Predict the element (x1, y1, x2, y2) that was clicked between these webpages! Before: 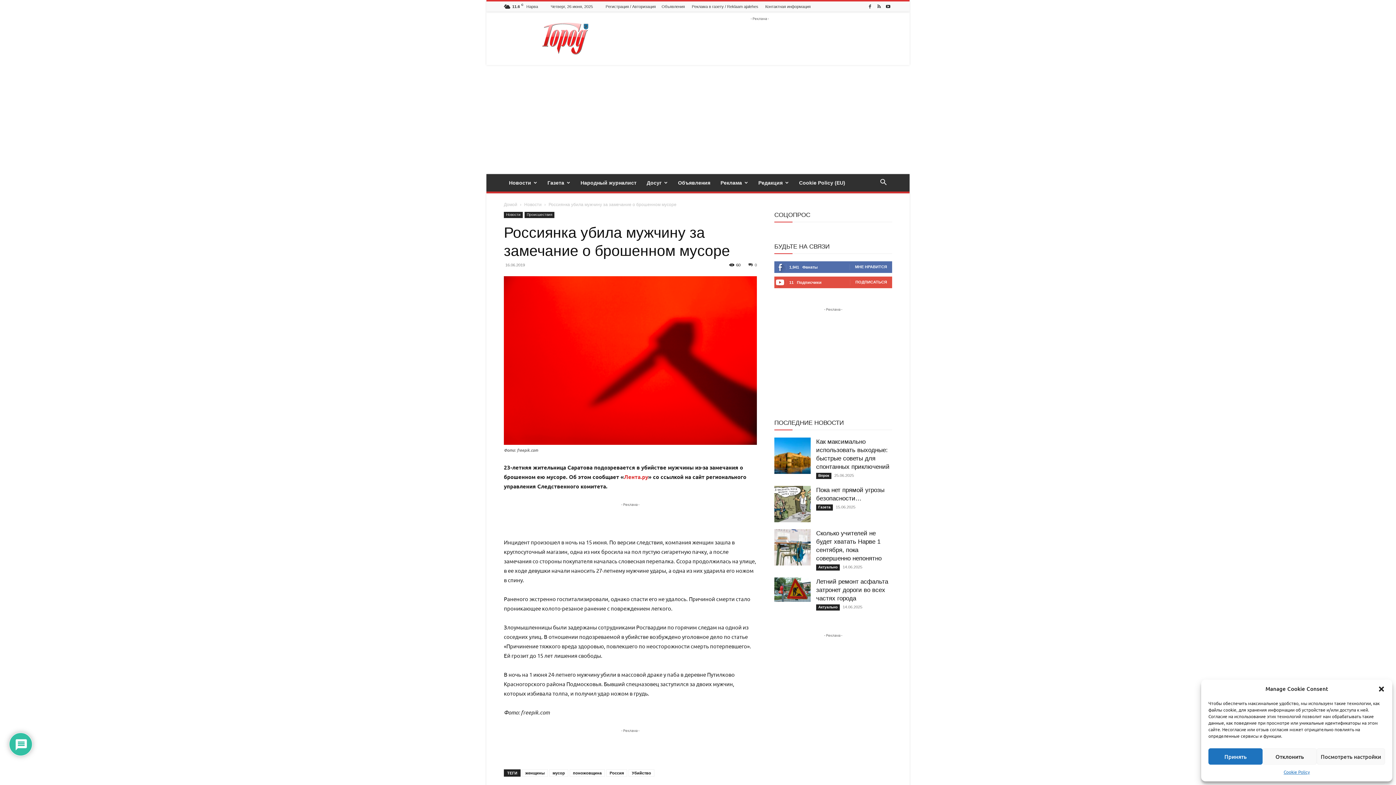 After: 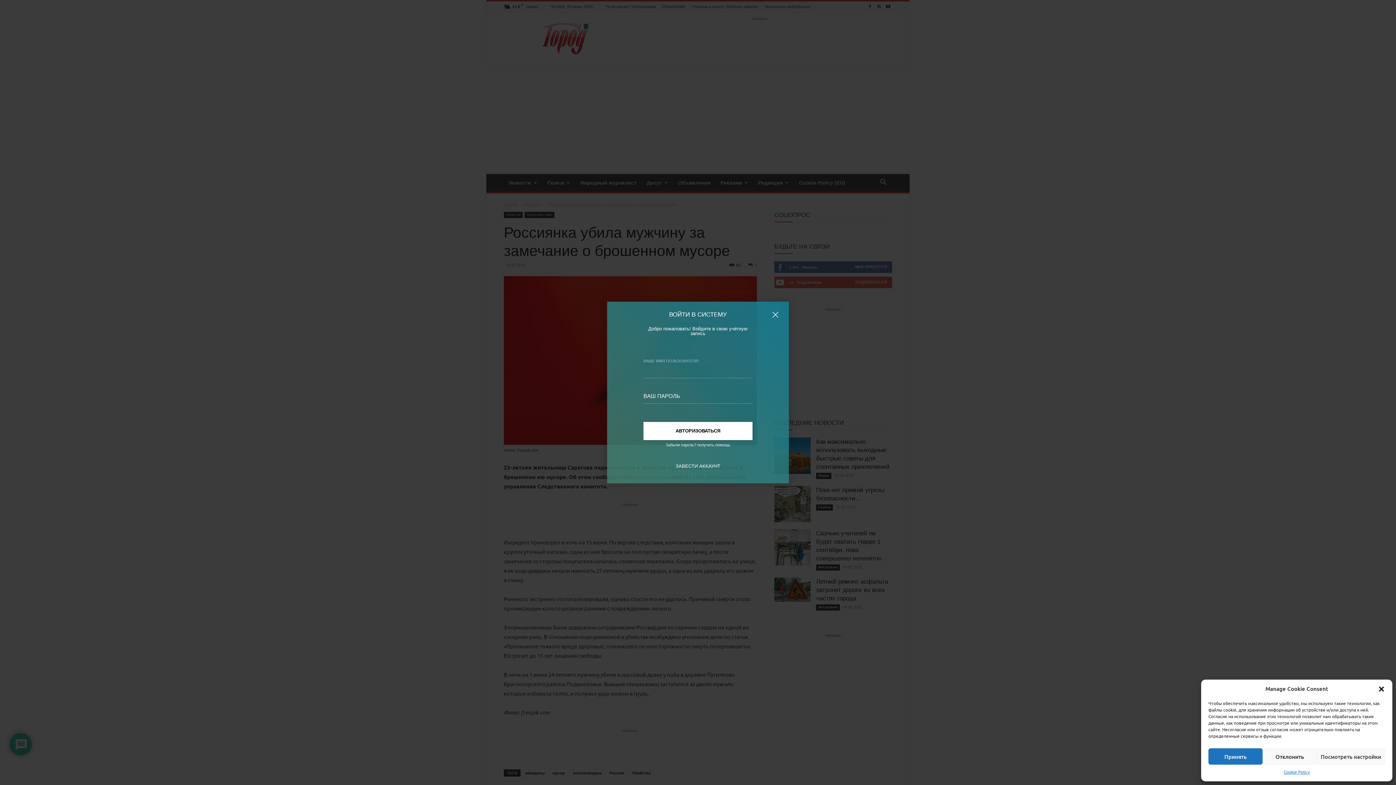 Action: label: Регистрация / Авторизация bbox: (605, 4, 656, 8)